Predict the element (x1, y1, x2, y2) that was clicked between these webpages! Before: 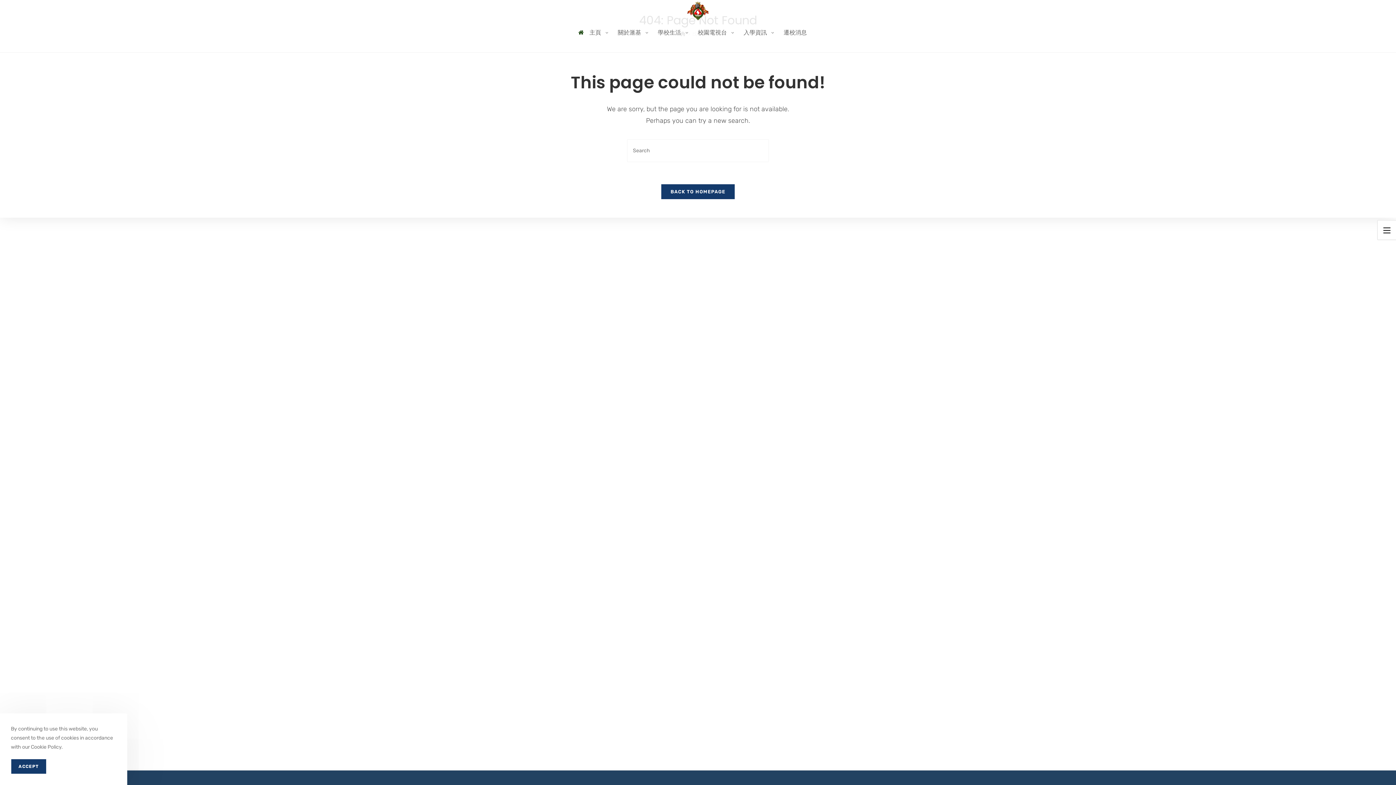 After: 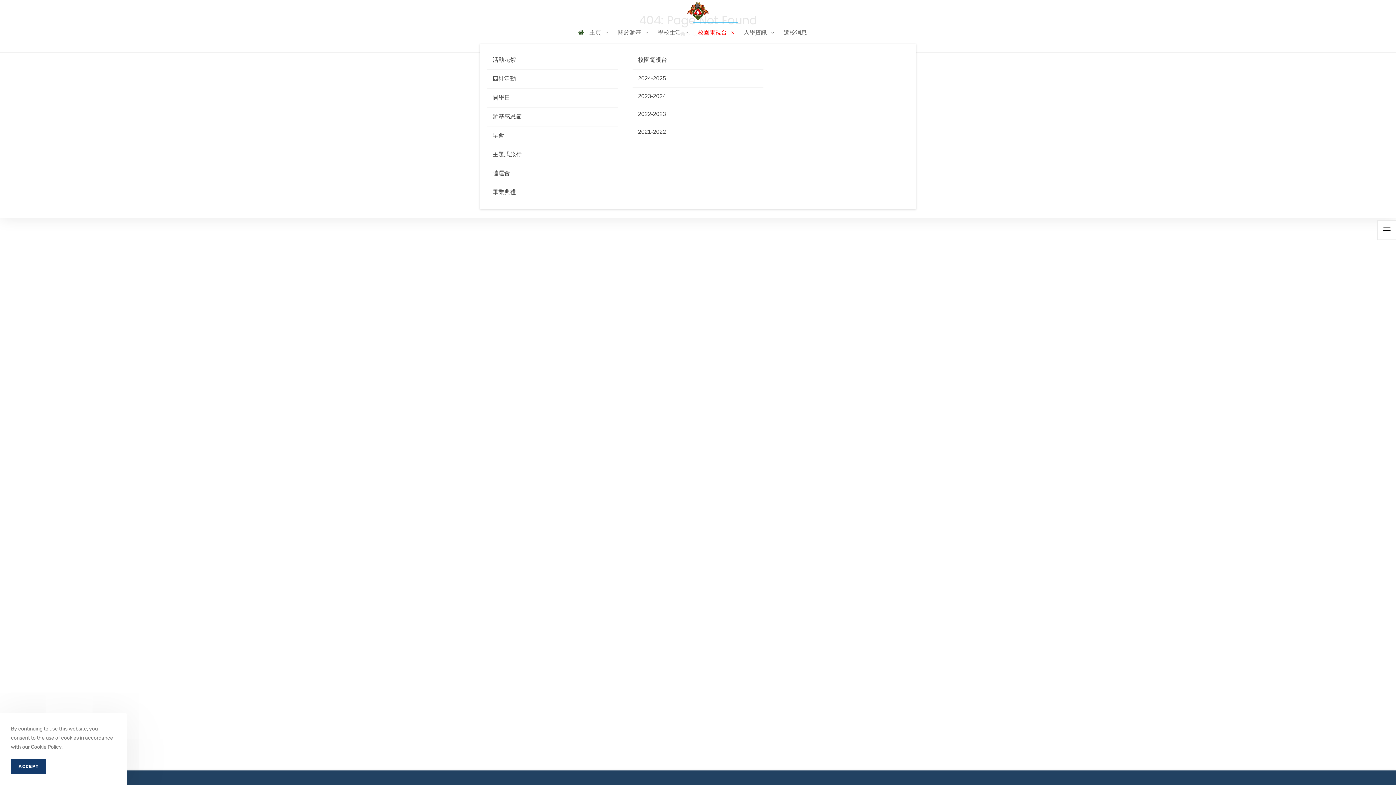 Action: label: 校園電視台 bbox: (692, 21, 738, 43)